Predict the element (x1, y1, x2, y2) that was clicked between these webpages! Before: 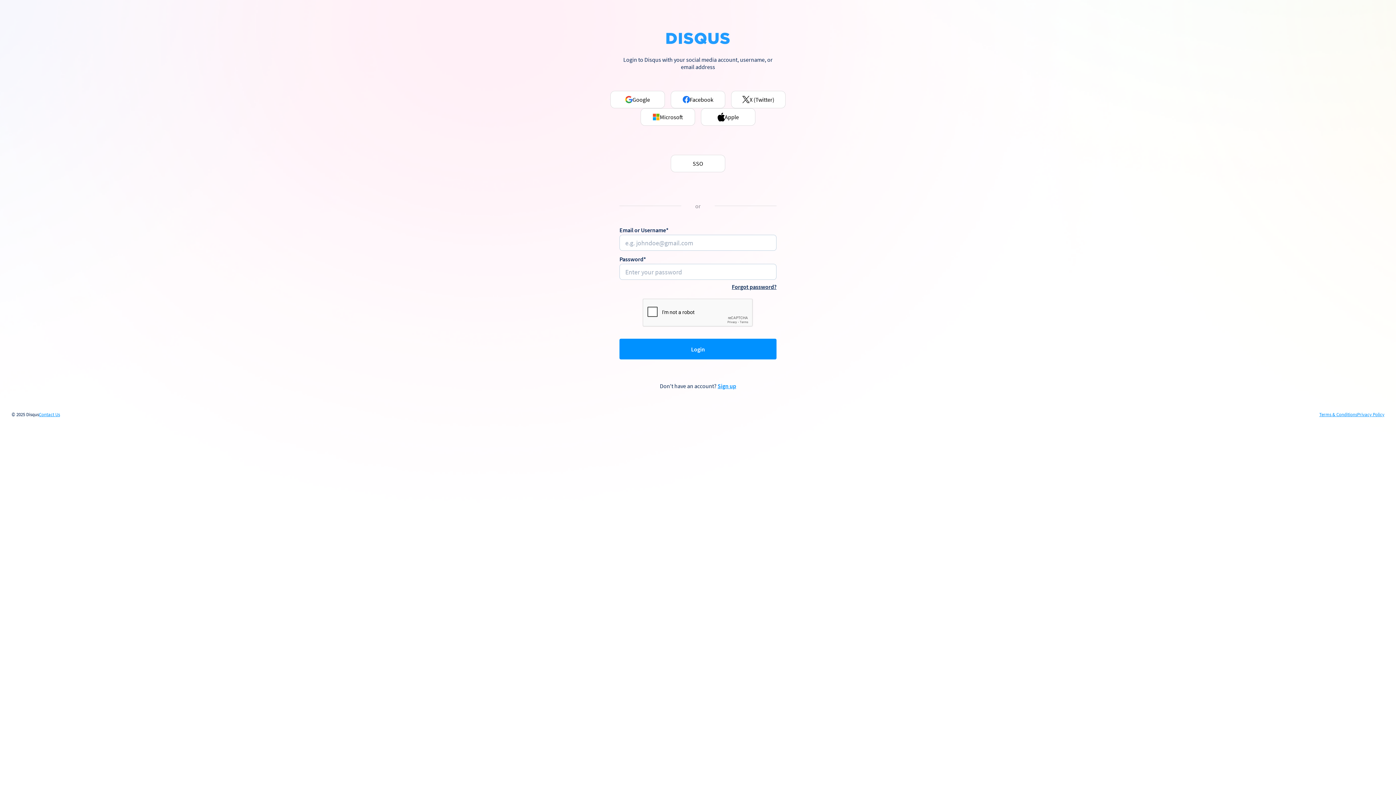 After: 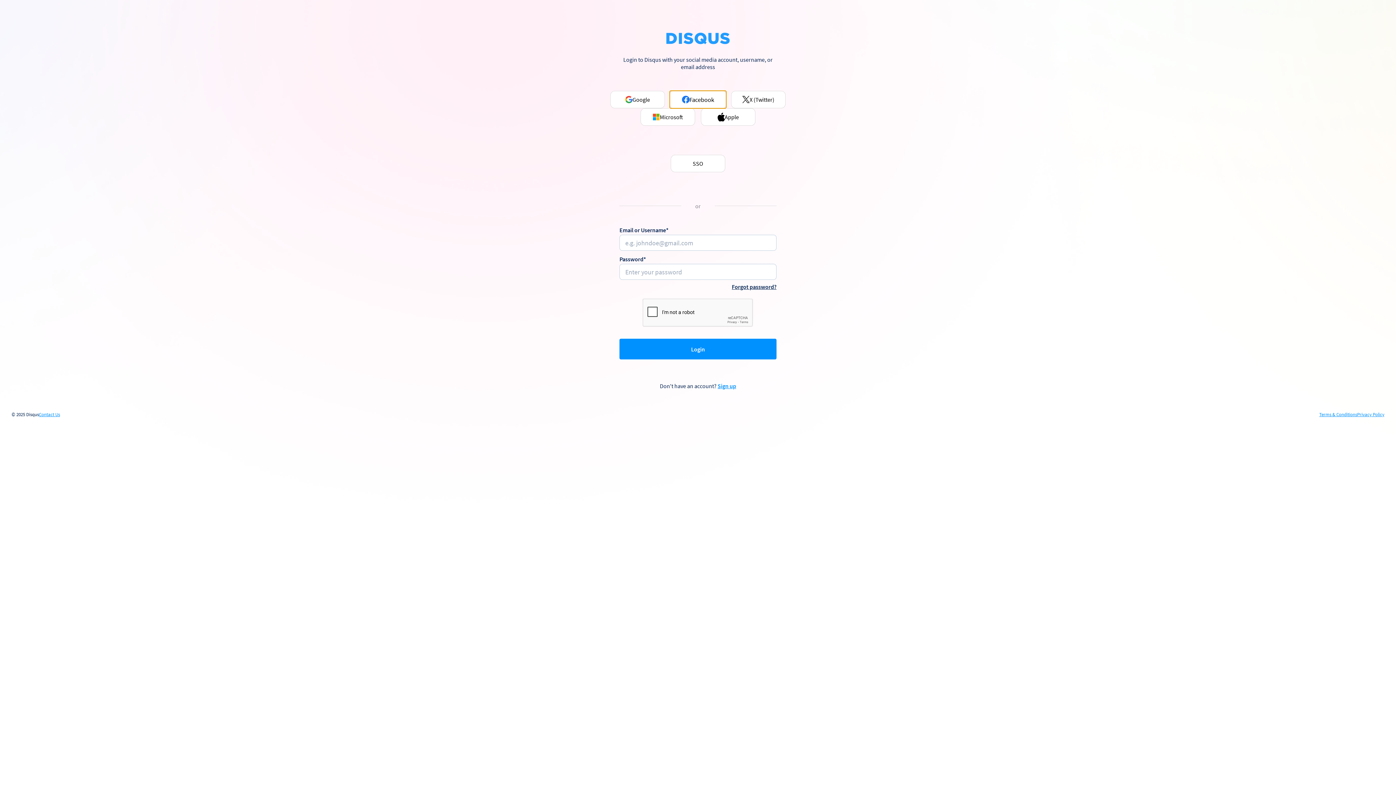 Action: label: Facebook bbox: (670, 90, 725, 108)